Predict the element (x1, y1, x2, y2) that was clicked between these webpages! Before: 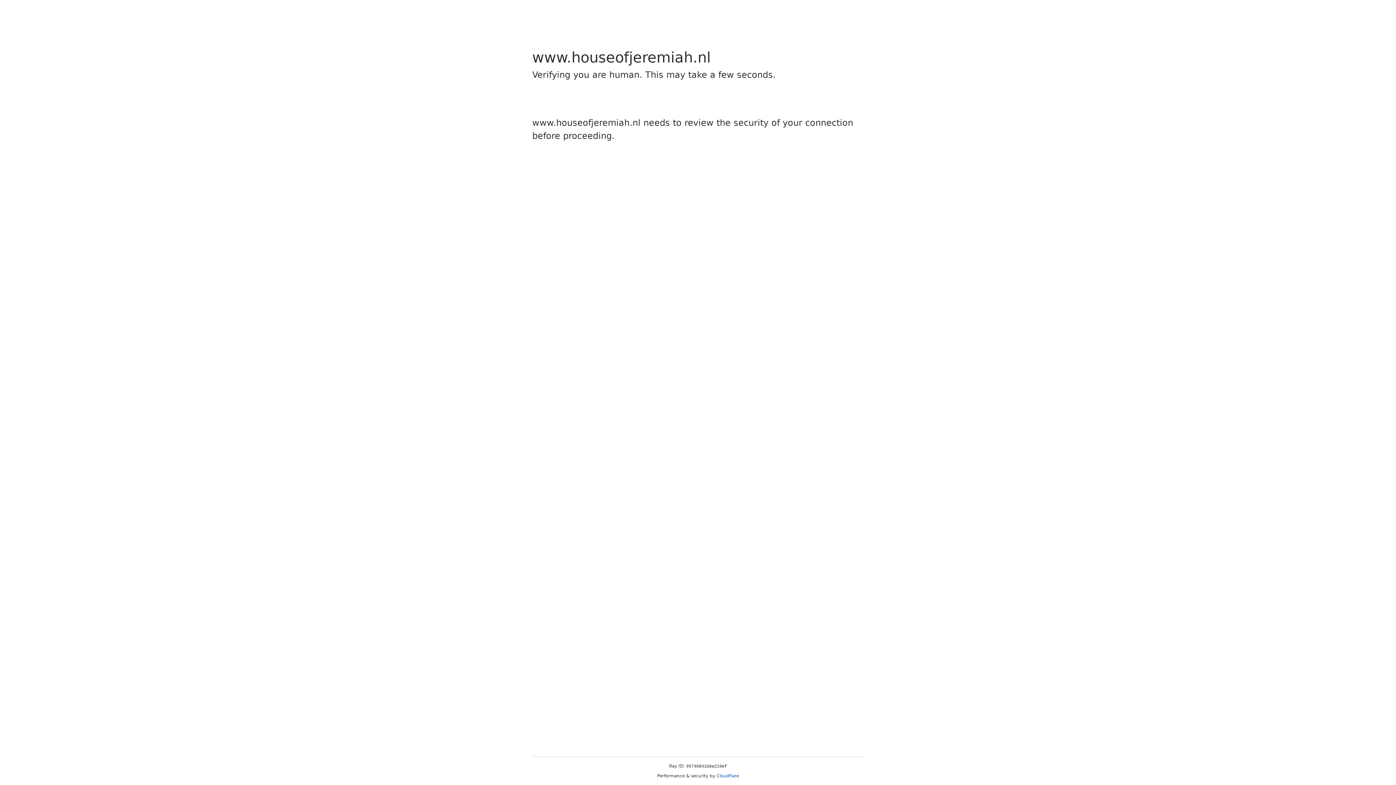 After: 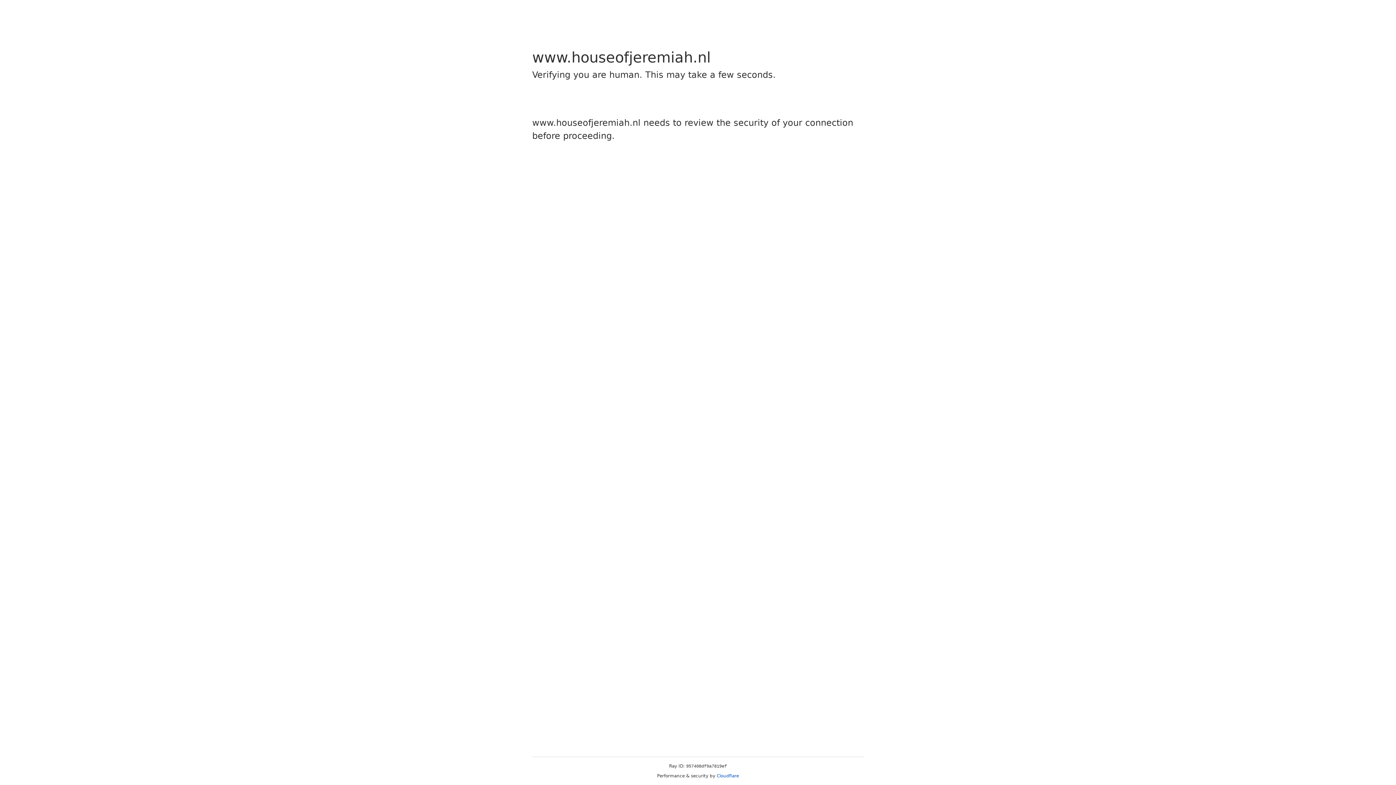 Action: bbox: (716, 773, 739, 778) label: Cloudflare